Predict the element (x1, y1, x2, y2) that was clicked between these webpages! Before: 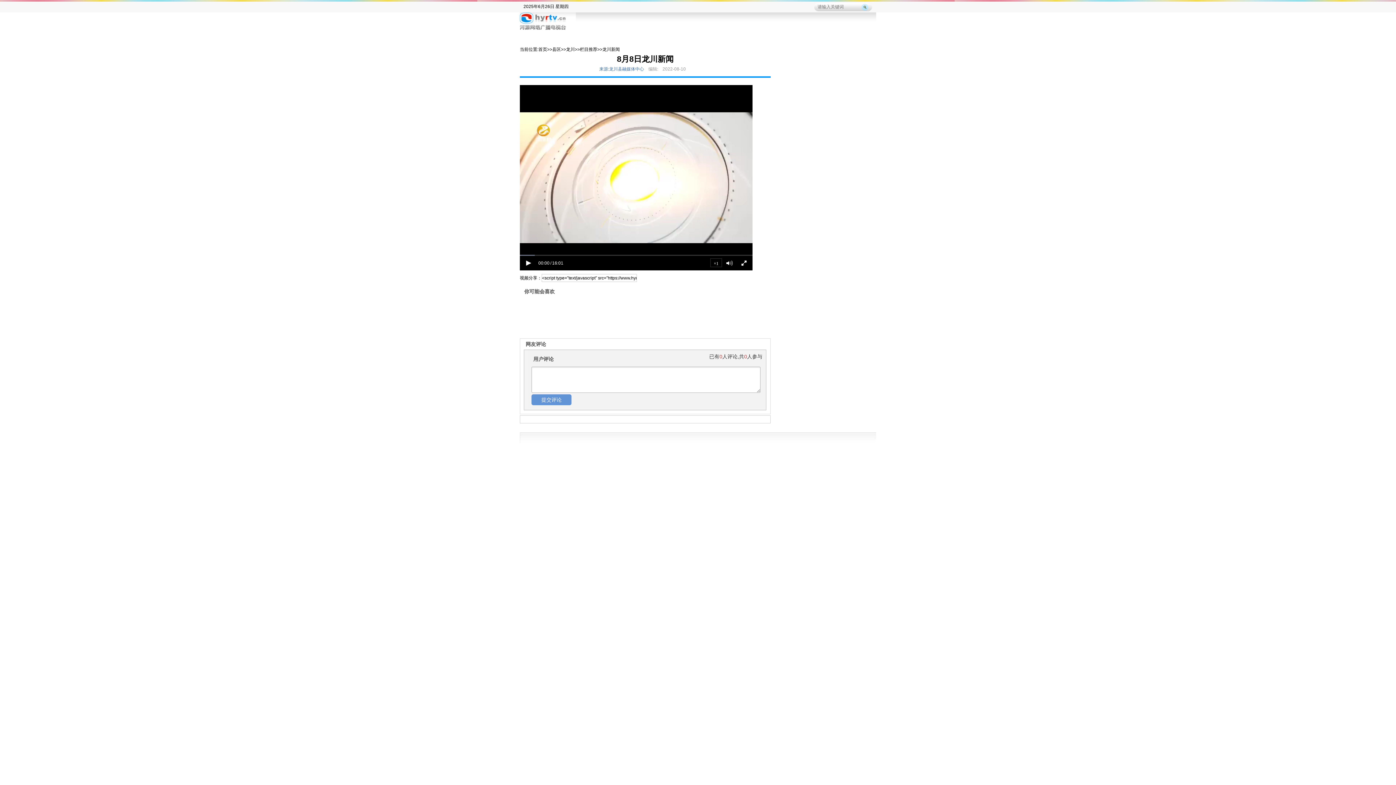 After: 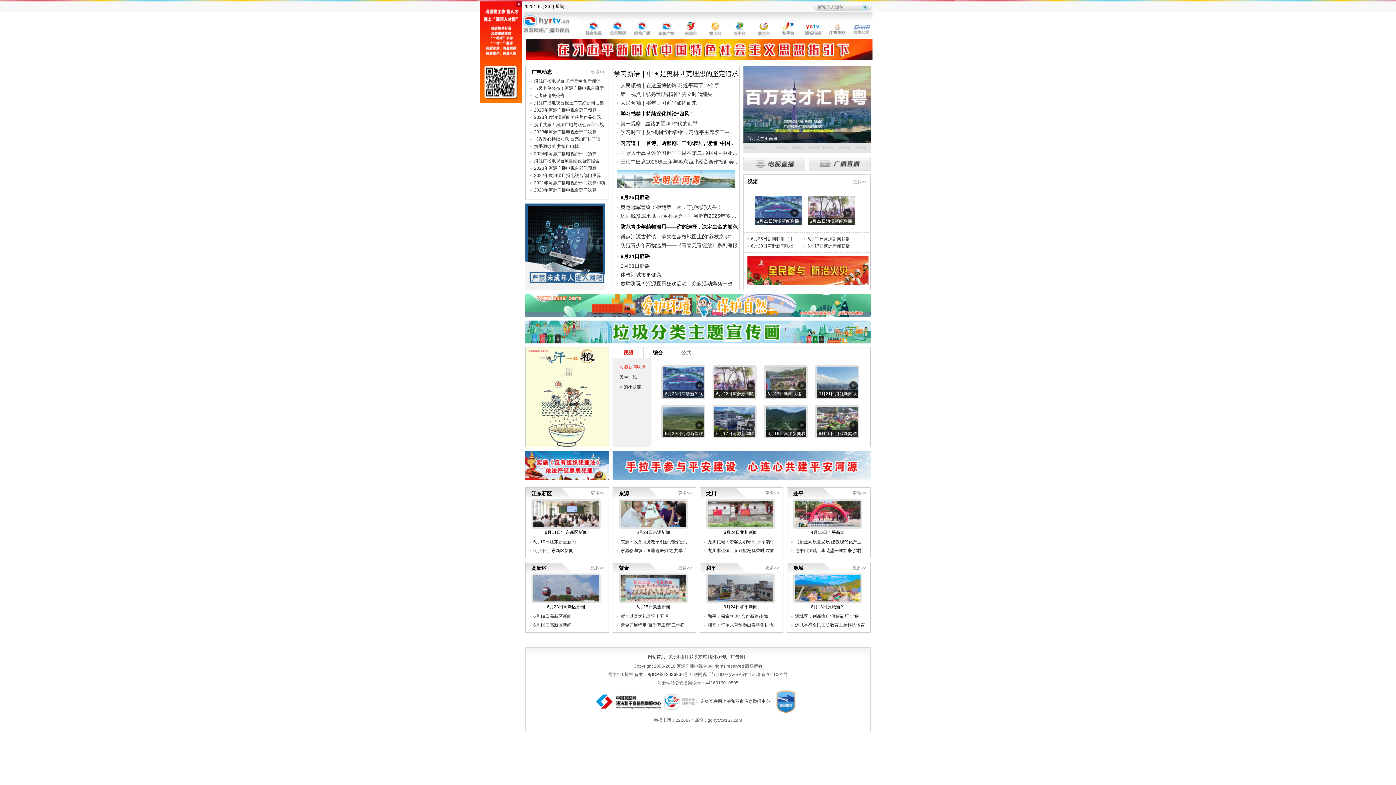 Action: bbox: (520, 20, 576, 25)